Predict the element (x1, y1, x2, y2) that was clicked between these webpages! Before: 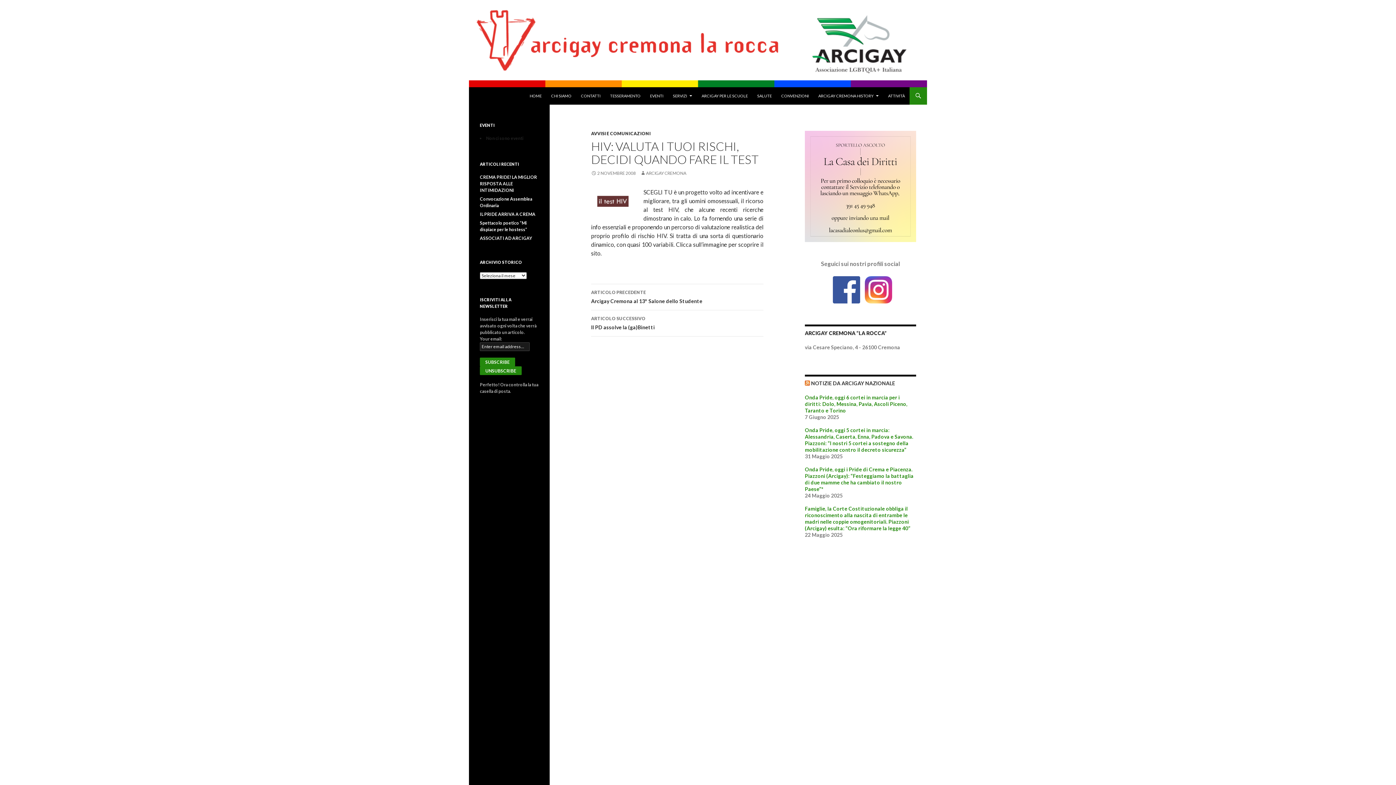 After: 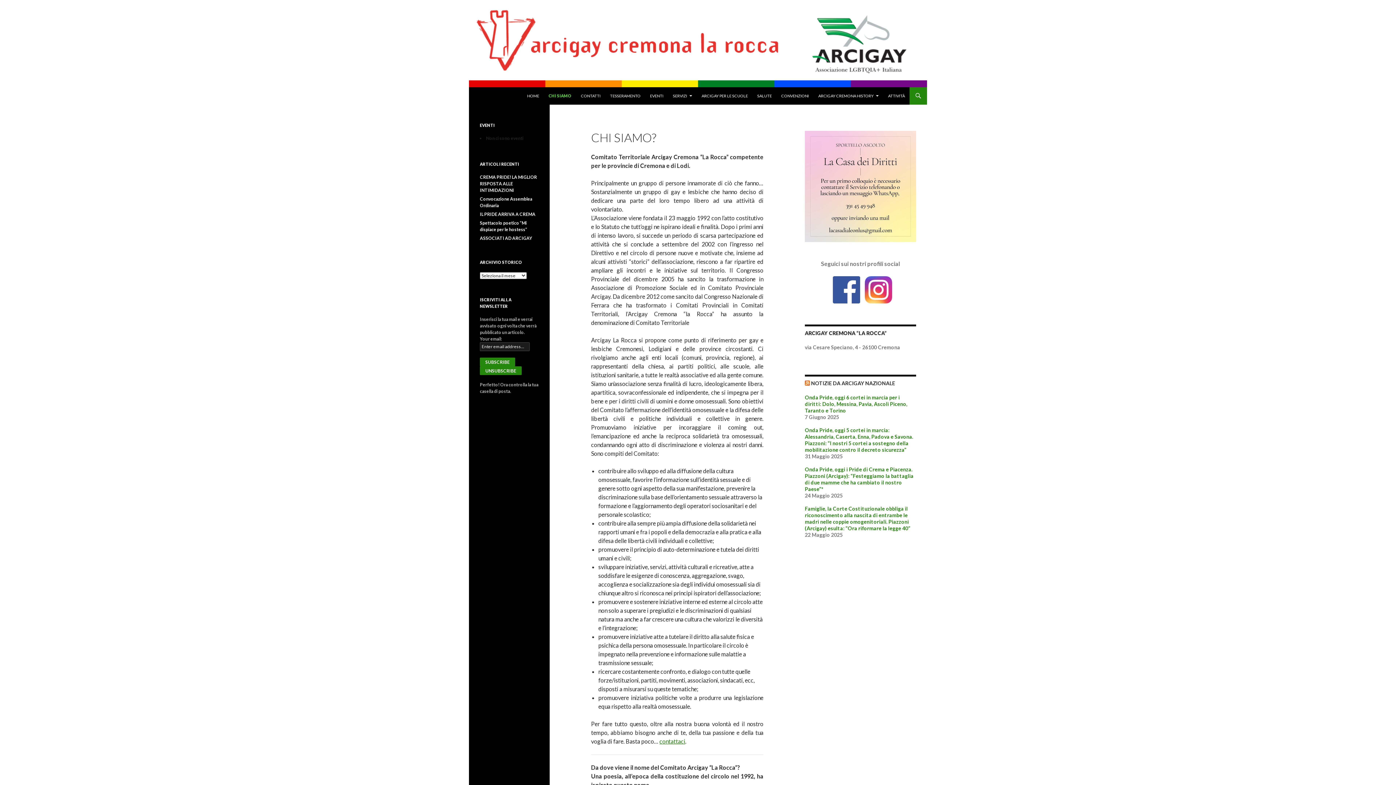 Action: label: CHI SIAMO bbox: (546, 87, 576, 104)